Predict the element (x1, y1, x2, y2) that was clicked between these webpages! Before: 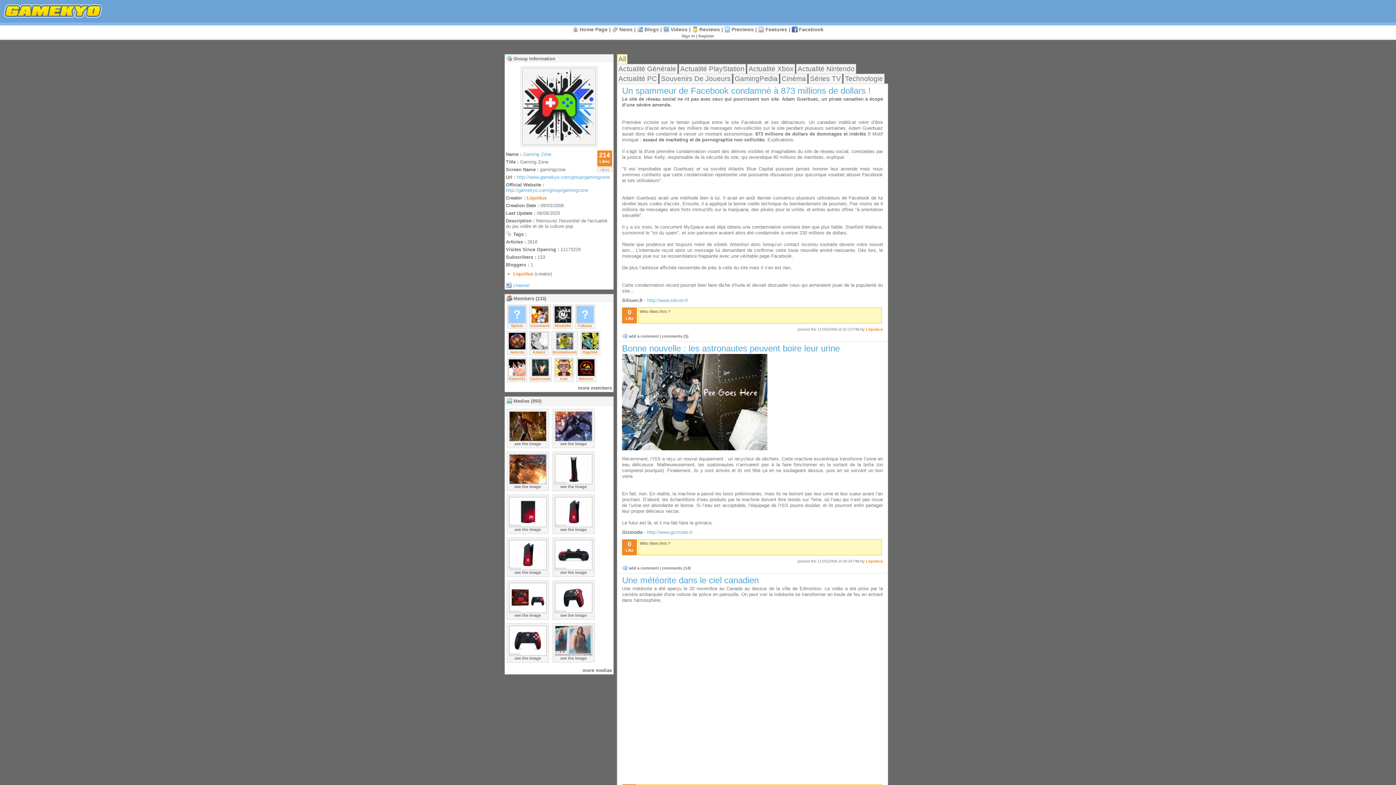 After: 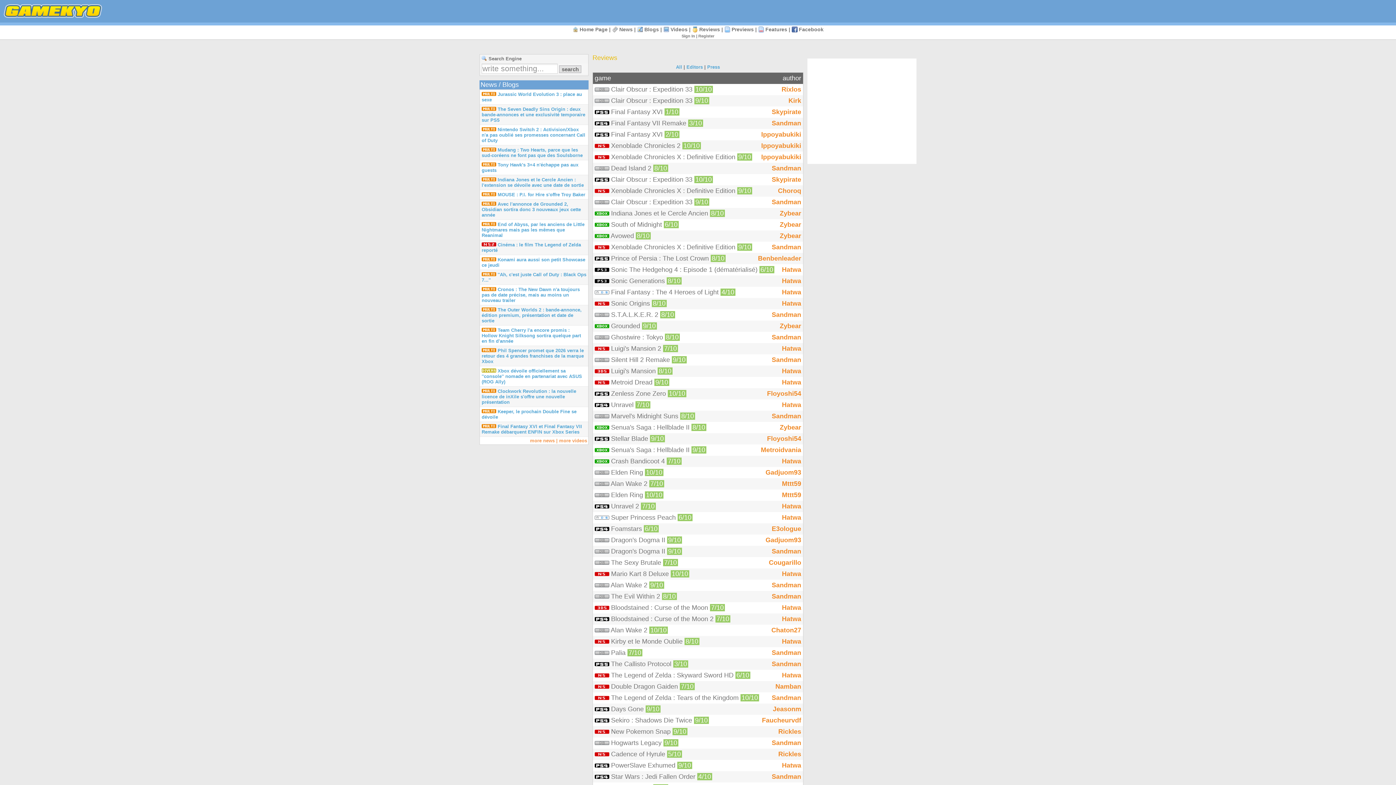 Action: label: Reviews bbox: (699, 26, 720, 32)